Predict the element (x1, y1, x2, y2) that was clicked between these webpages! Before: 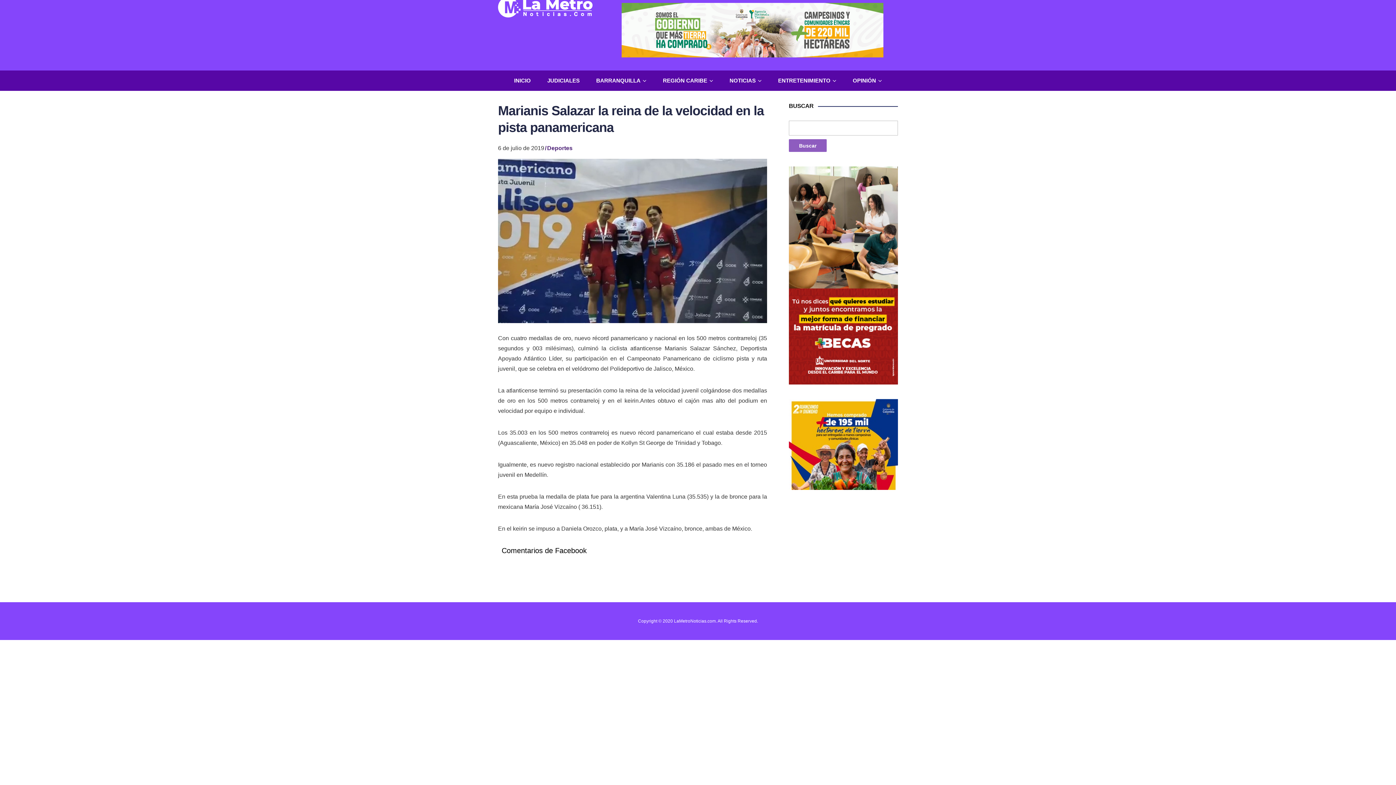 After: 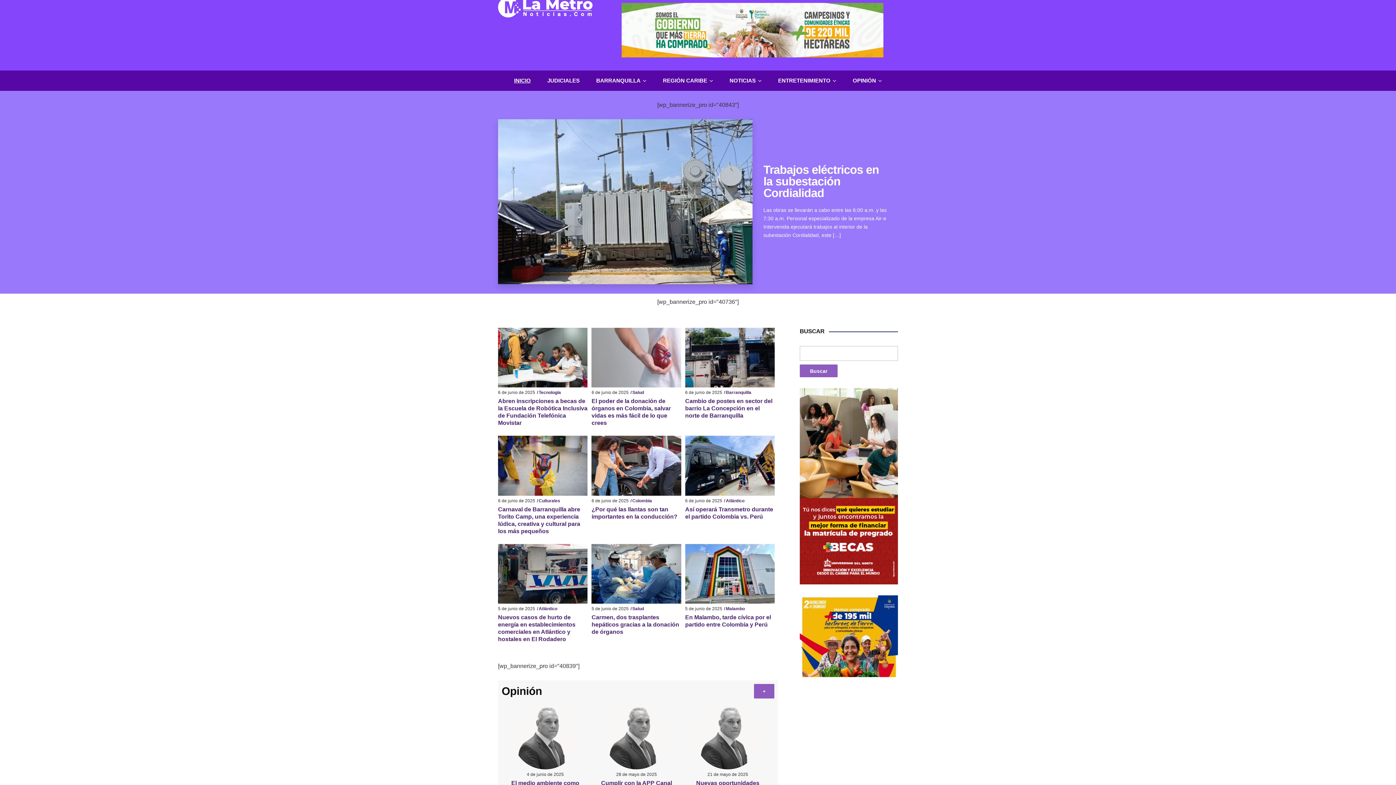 Action: bbox: (513, 70, 531, 90) label: INICIO